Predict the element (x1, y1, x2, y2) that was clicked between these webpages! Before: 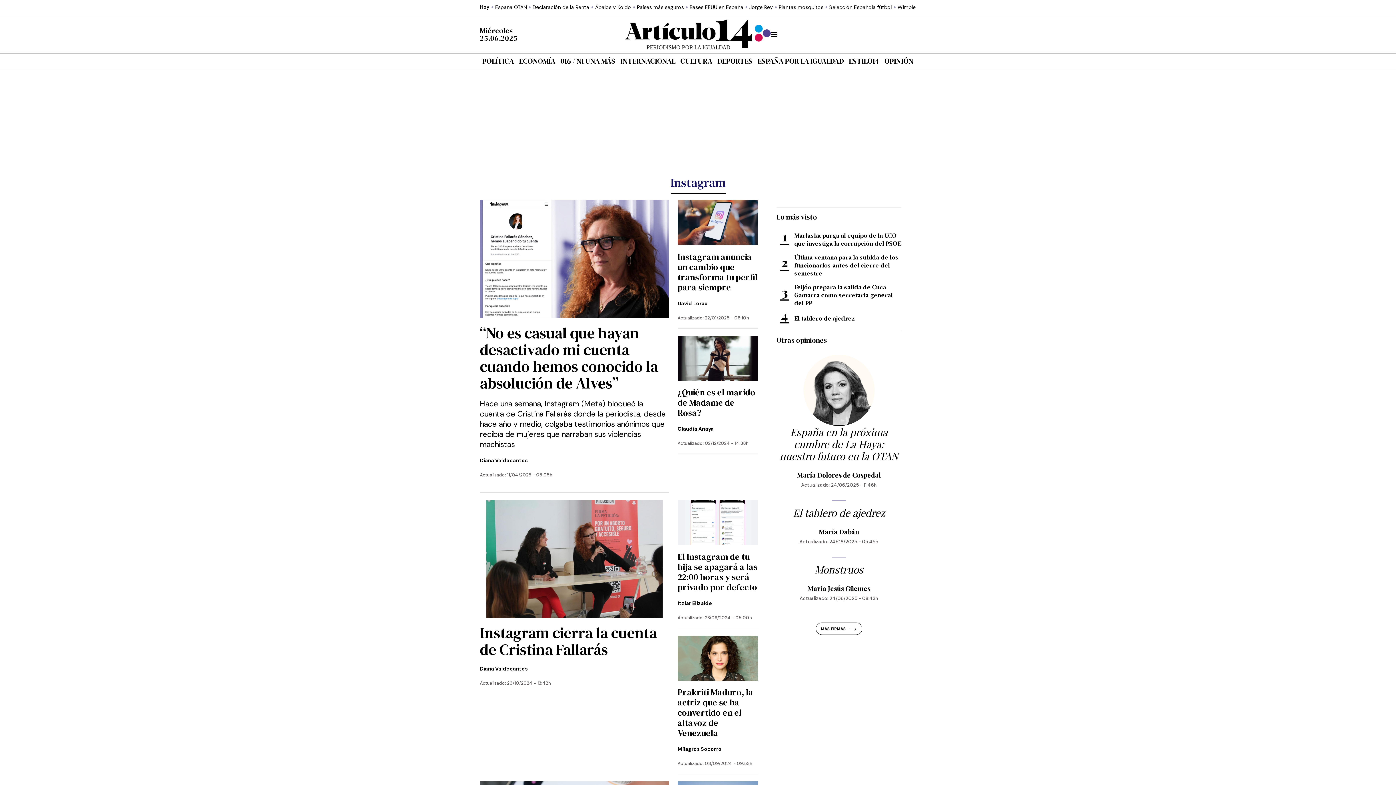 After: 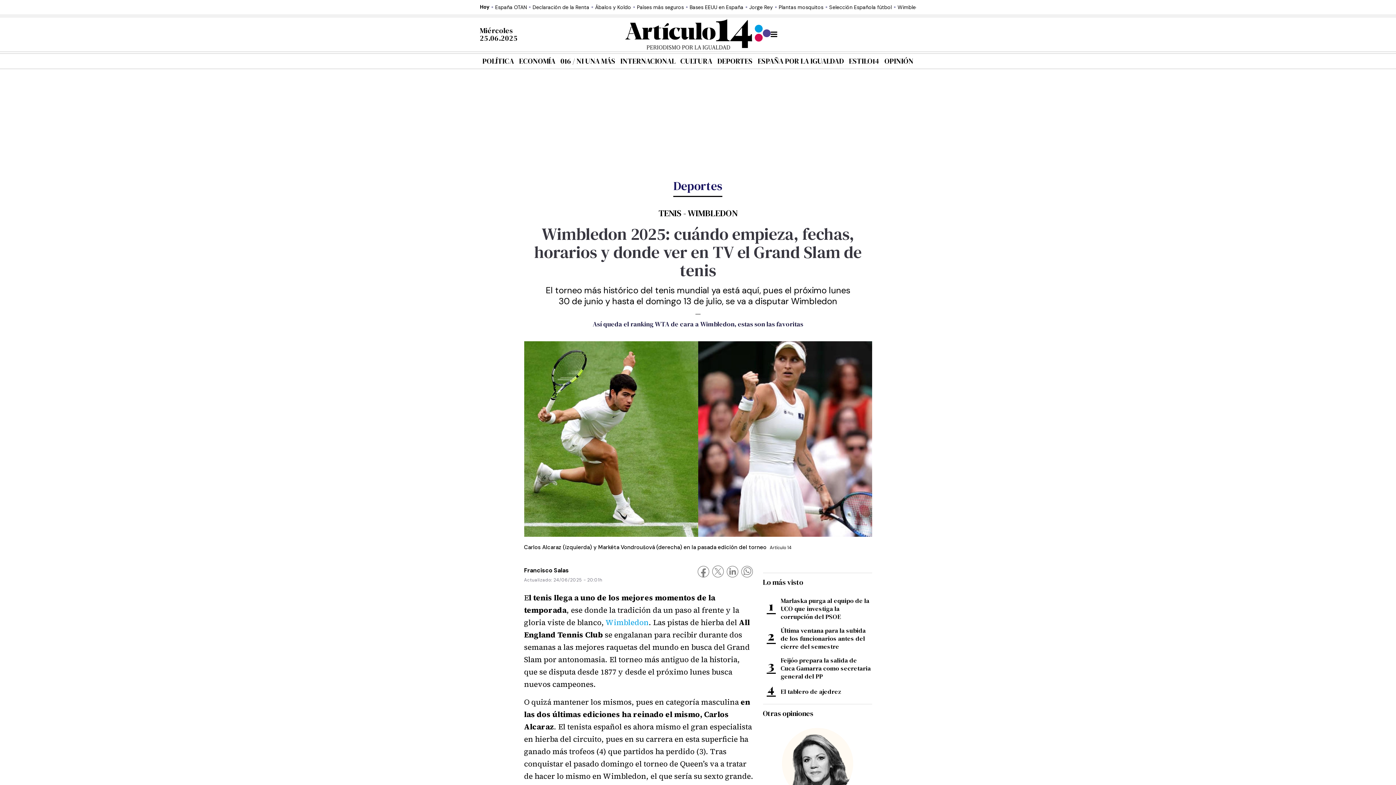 Action: bbox: (893, 3, 925, 10) label: Wimbledon